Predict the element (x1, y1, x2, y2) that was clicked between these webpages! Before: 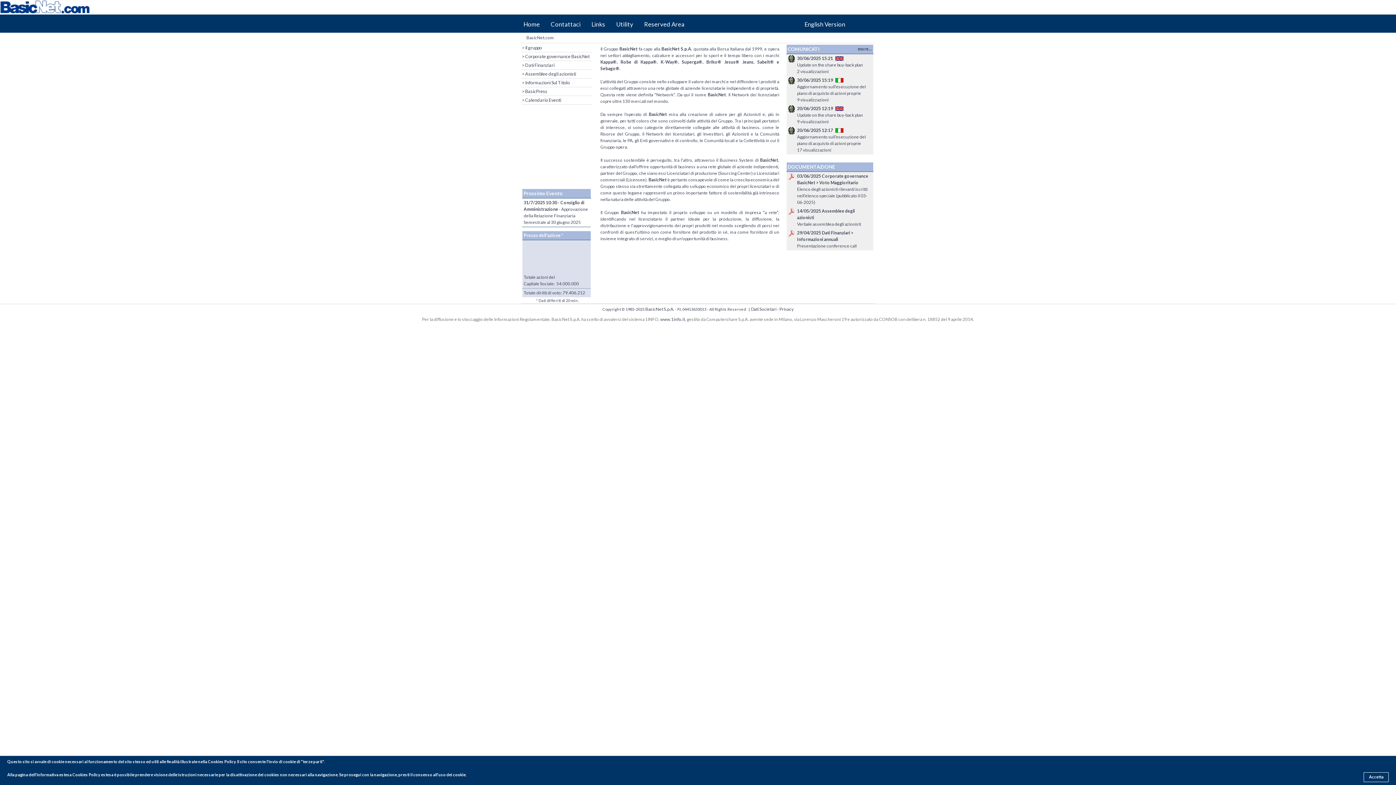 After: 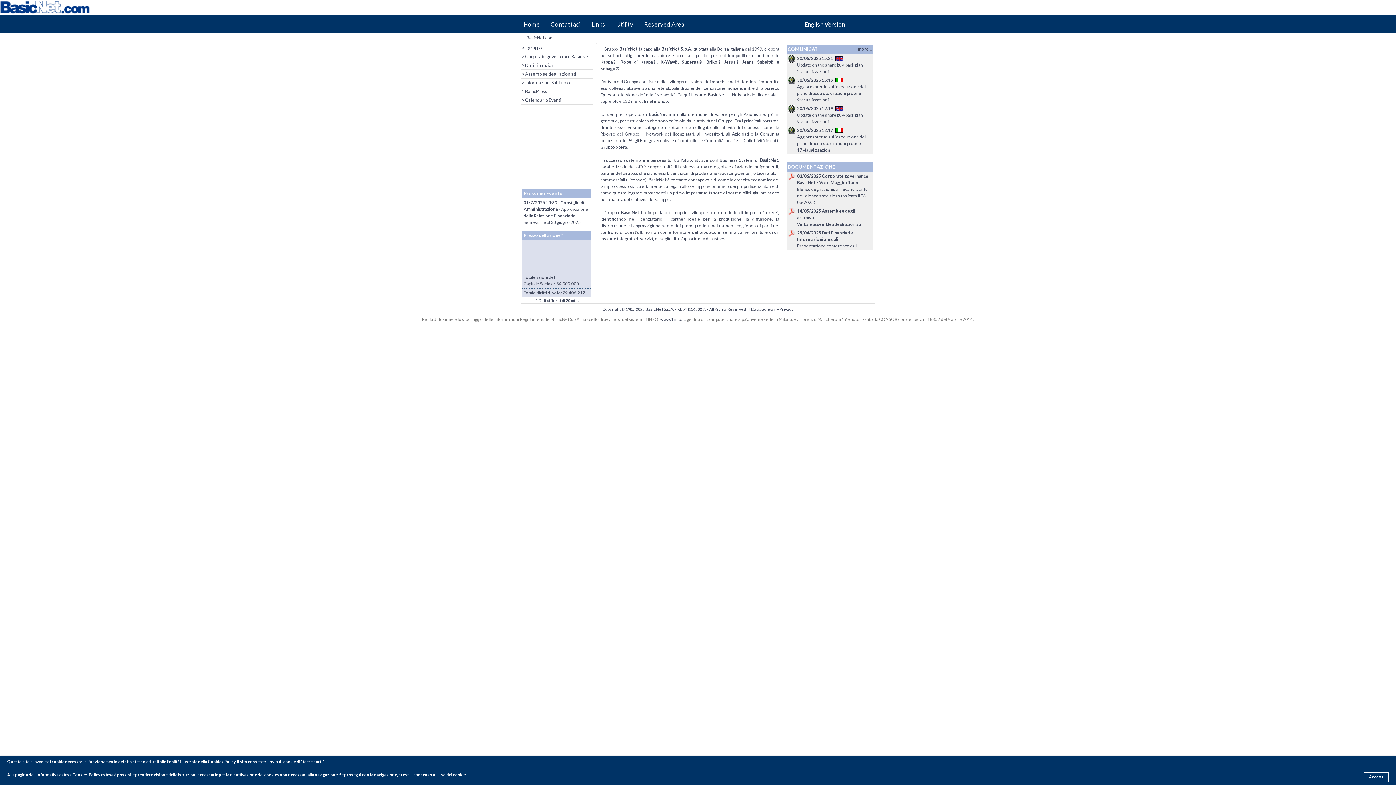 Action: bbox: (787, 77, 795, 82)